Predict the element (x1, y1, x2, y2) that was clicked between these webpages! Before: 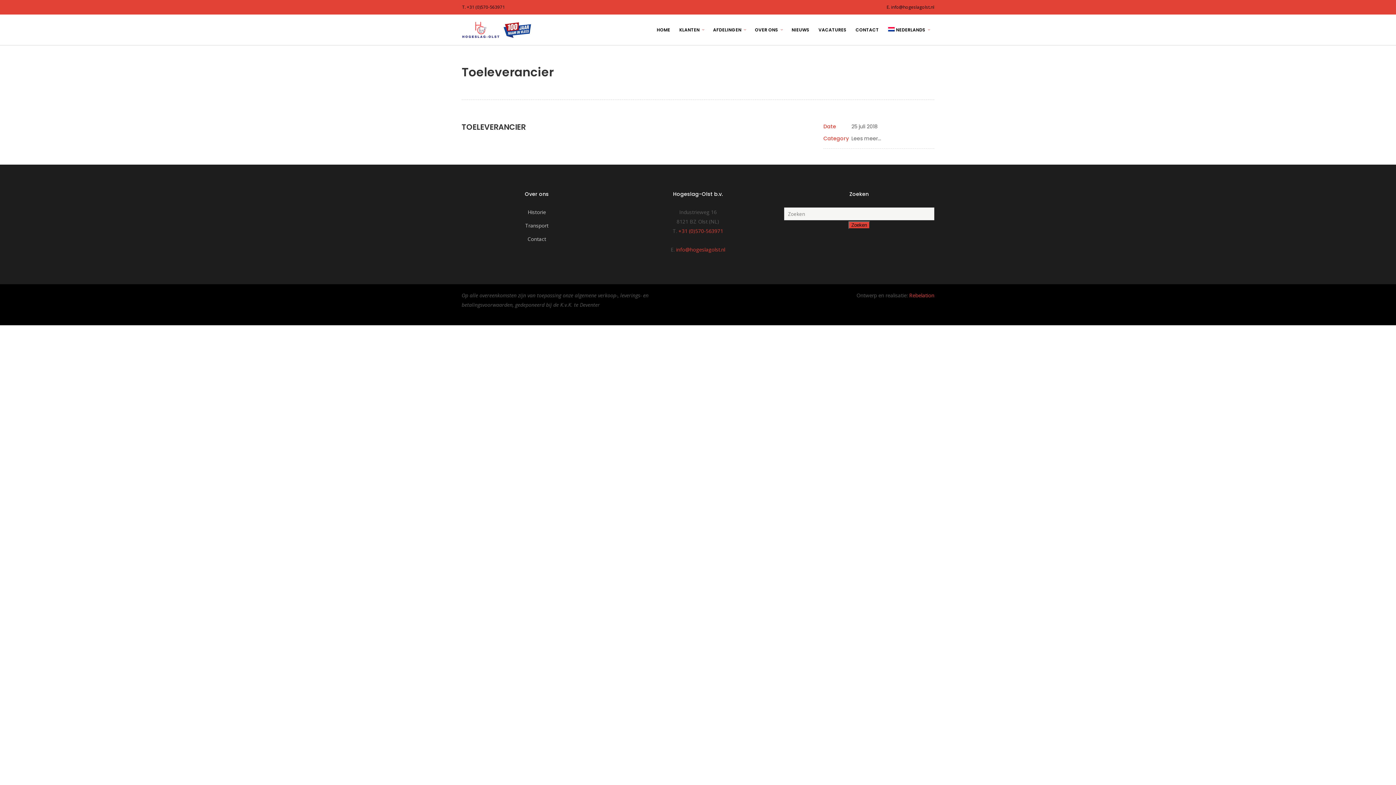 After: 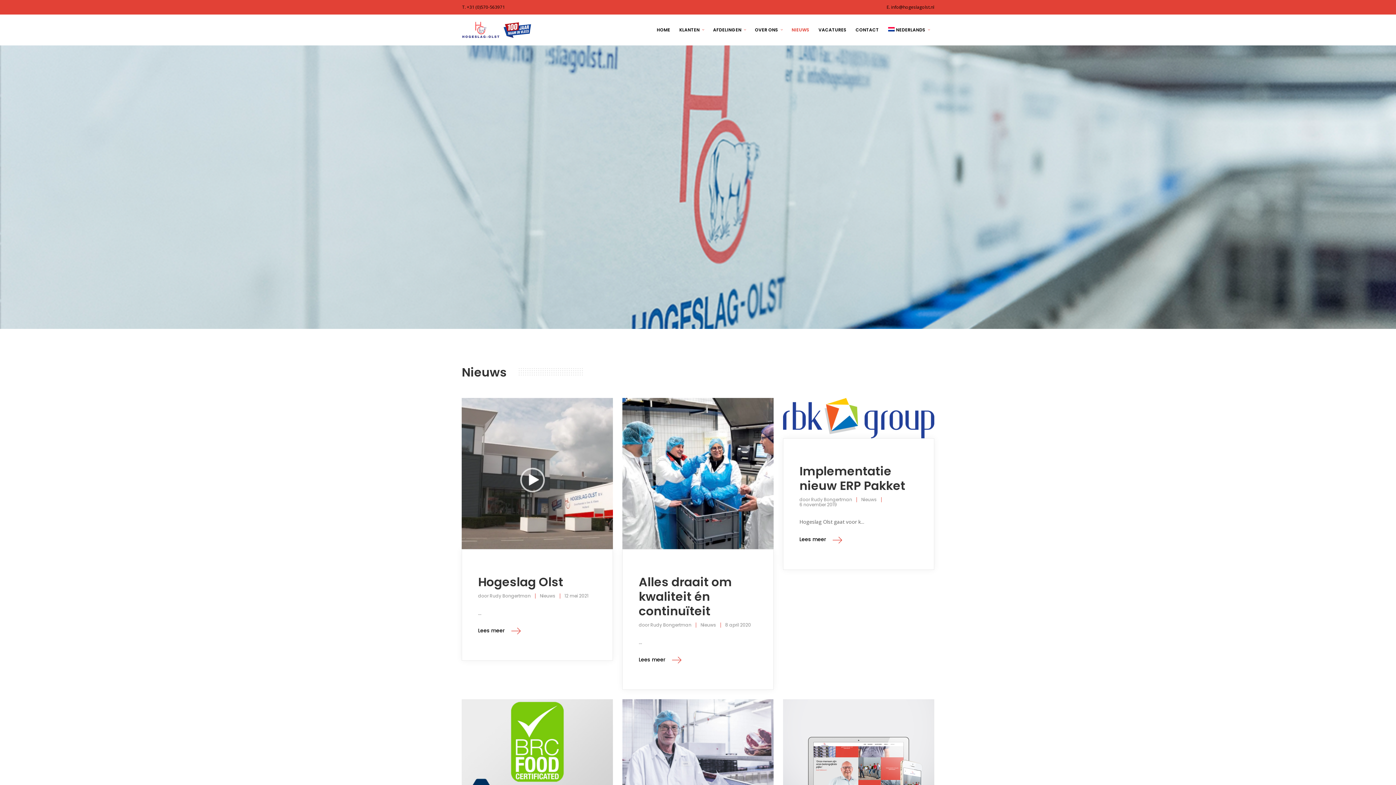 Action: bbox: (787, 14, 814, 45) label: NIEUWS